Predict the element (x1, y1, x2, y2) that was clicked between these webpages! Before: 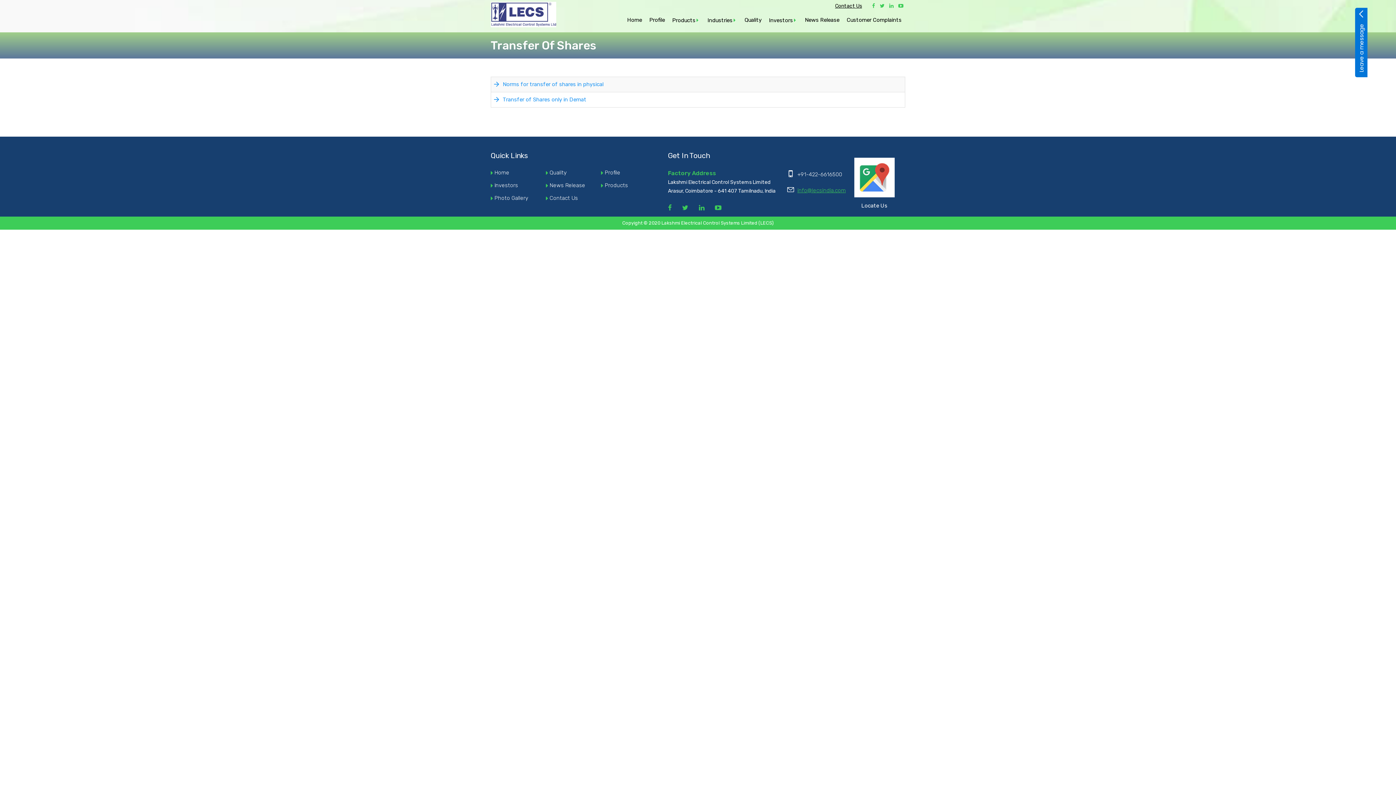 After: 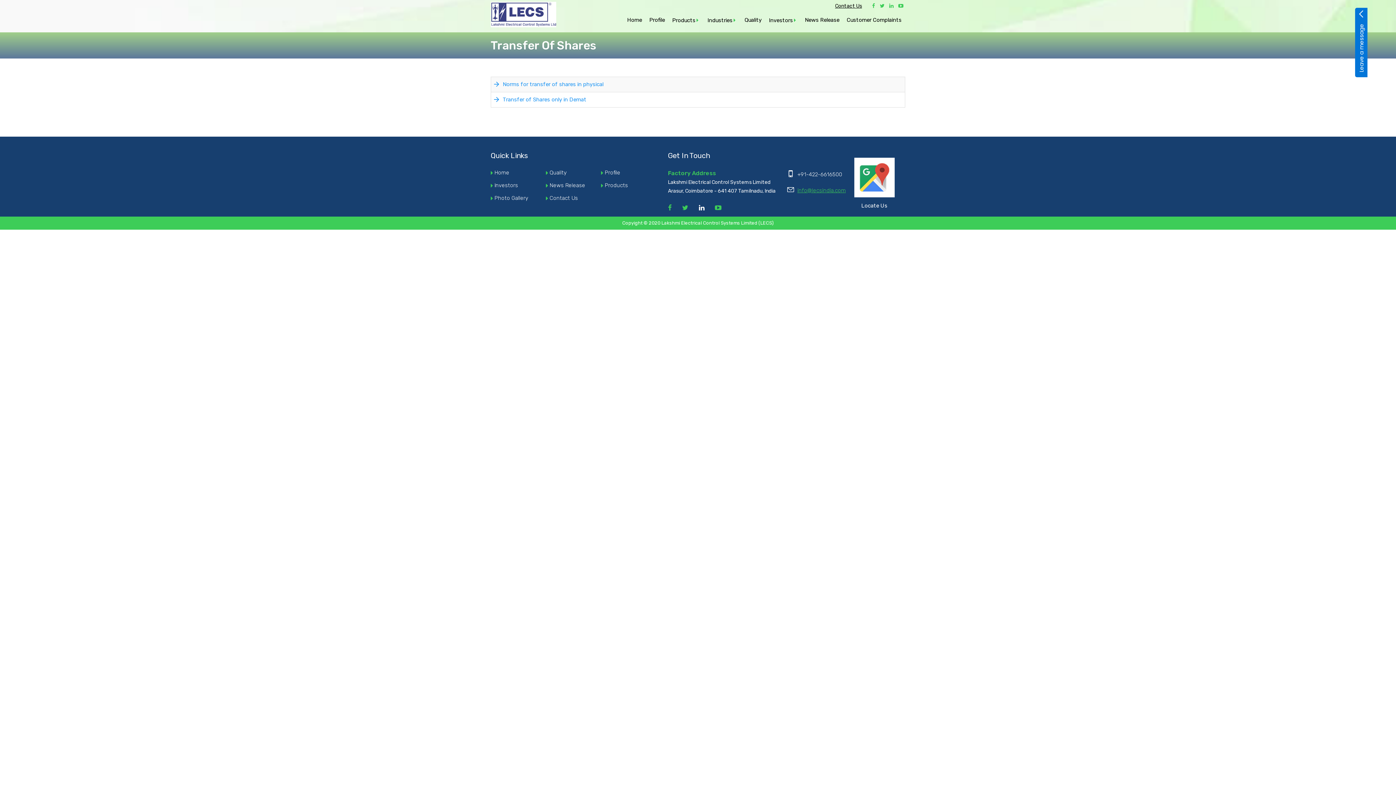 Action: bbox: (699, 204, 704, 212)